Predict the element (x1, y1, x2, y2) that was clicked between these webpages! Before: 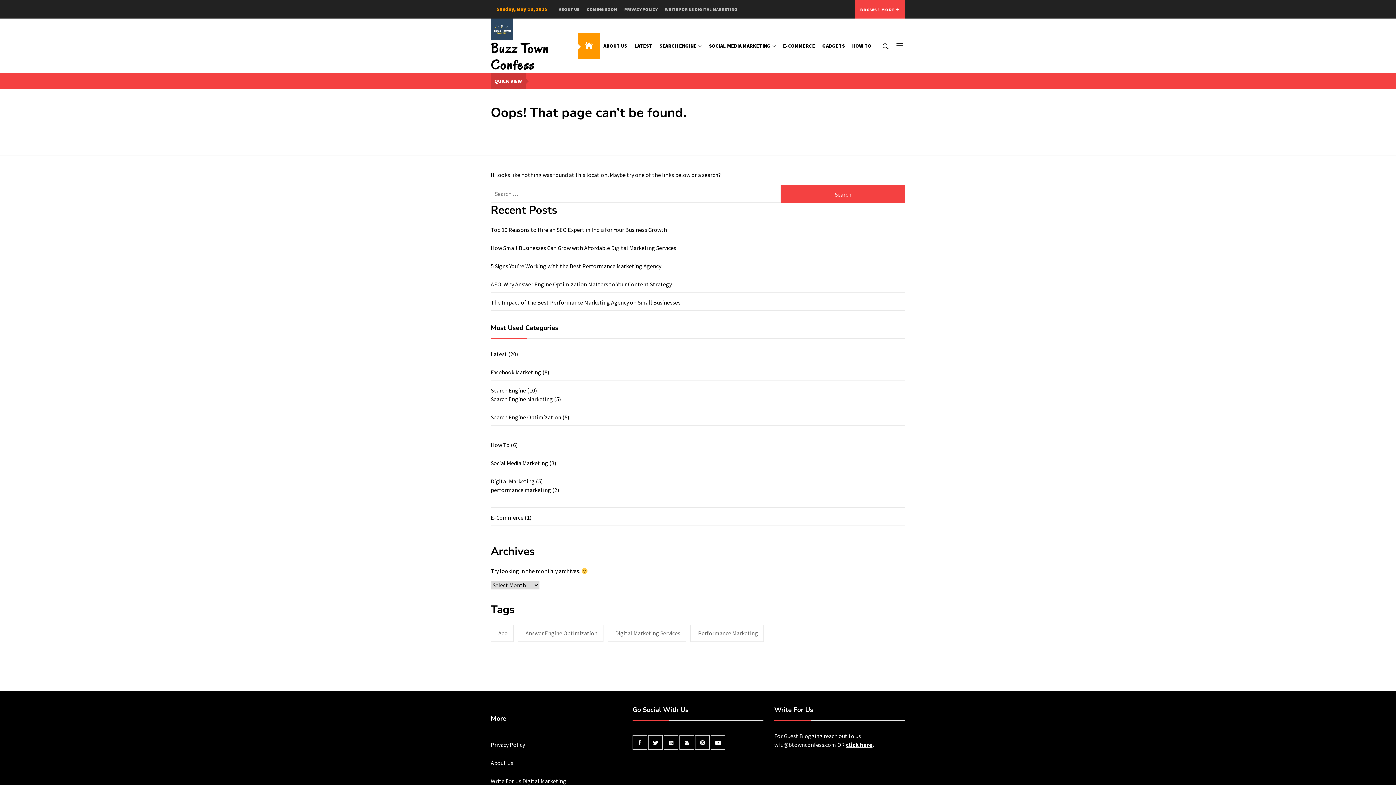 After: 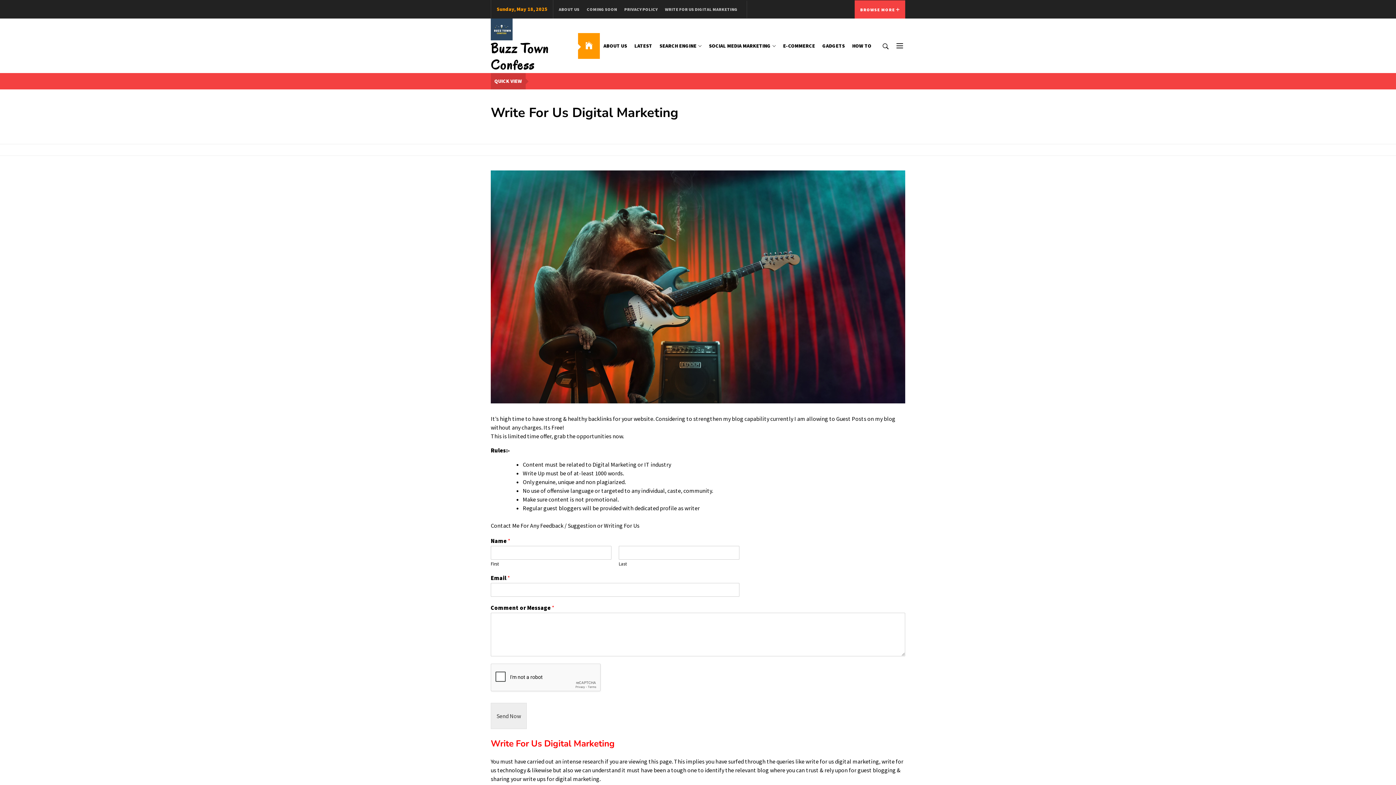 Action: label: click here bbox: (846, 741, 872, 748)